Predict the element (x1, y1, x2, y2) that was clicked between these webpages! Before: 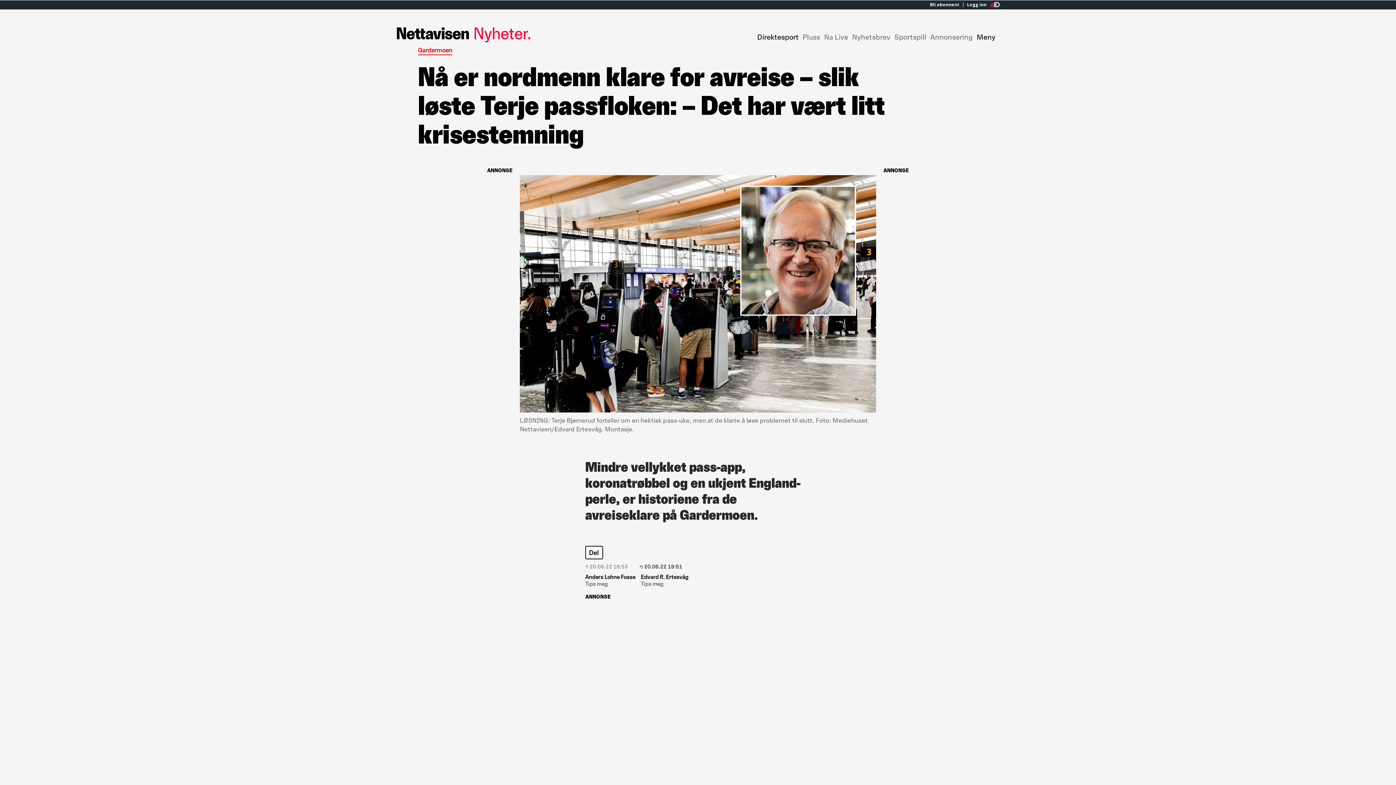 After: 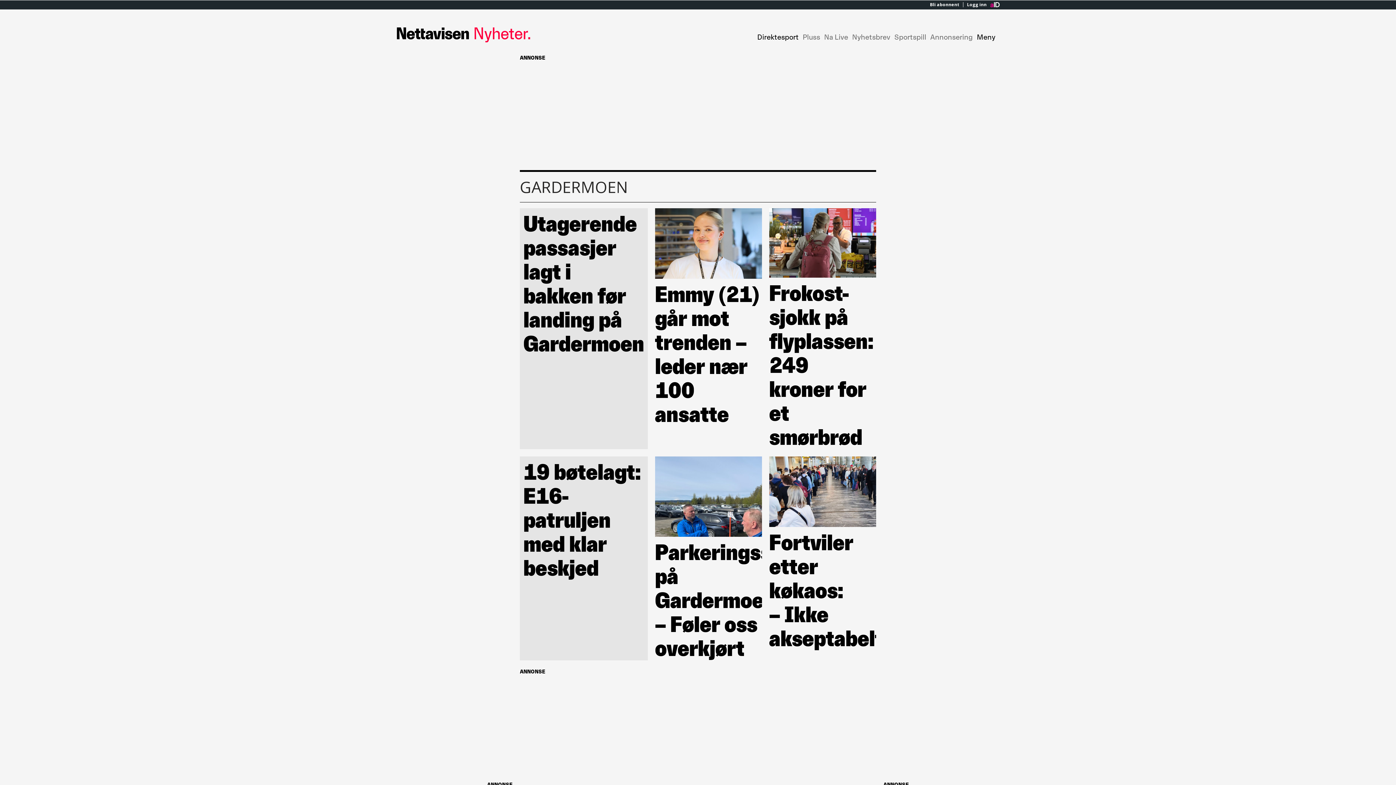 Action: bbox: (418, 46, 452, 55) label: Gardermoen